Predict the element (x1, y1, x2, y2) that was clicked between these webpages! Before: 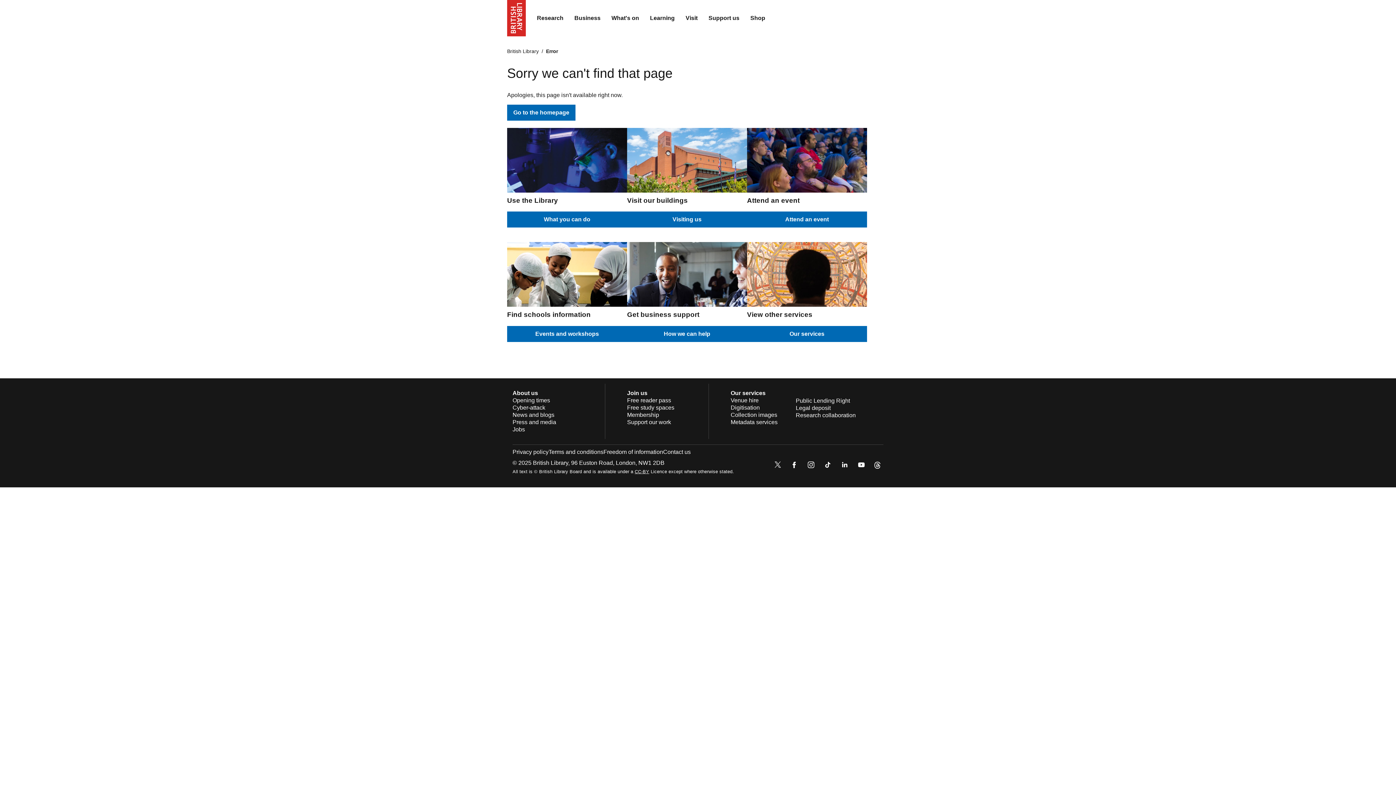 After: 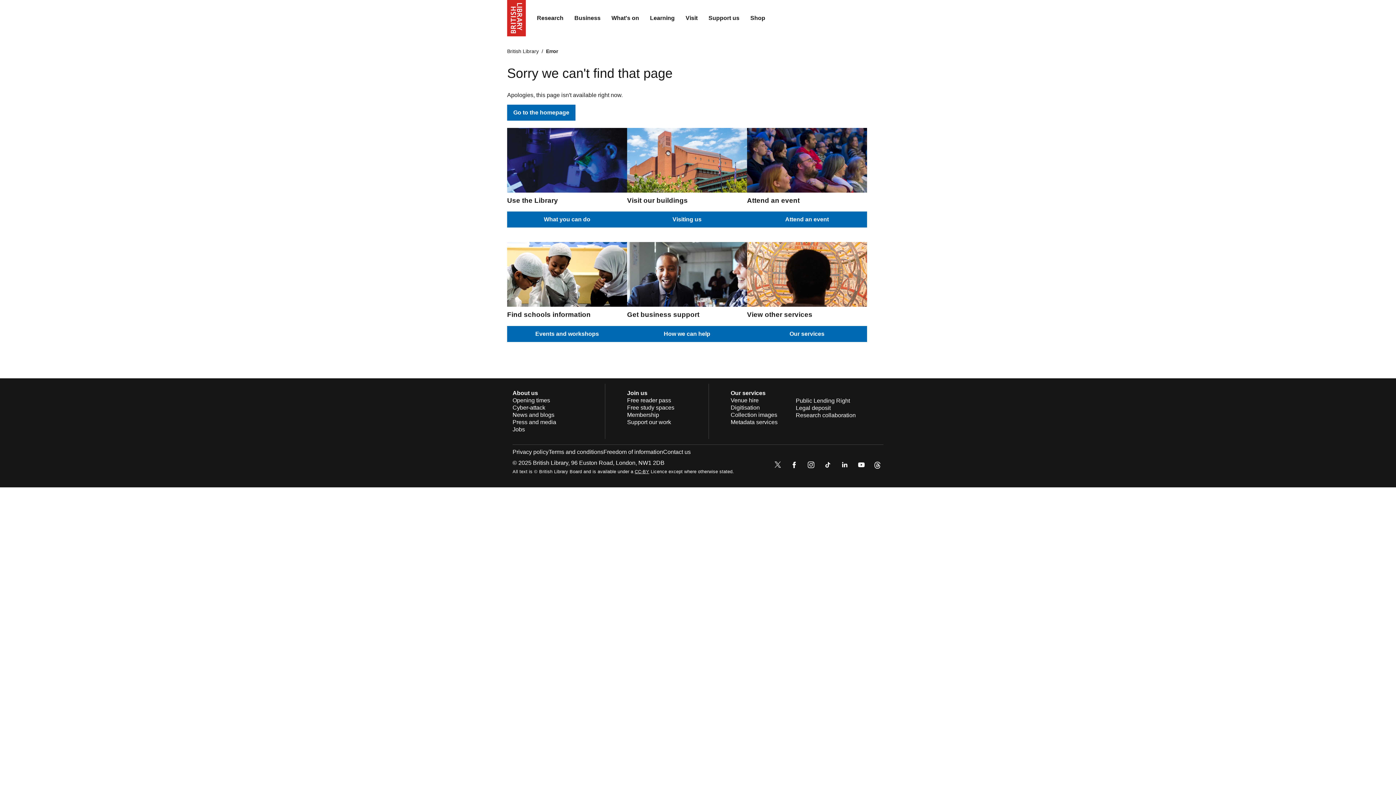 Action: bbox: (822, 459, 833, 472)